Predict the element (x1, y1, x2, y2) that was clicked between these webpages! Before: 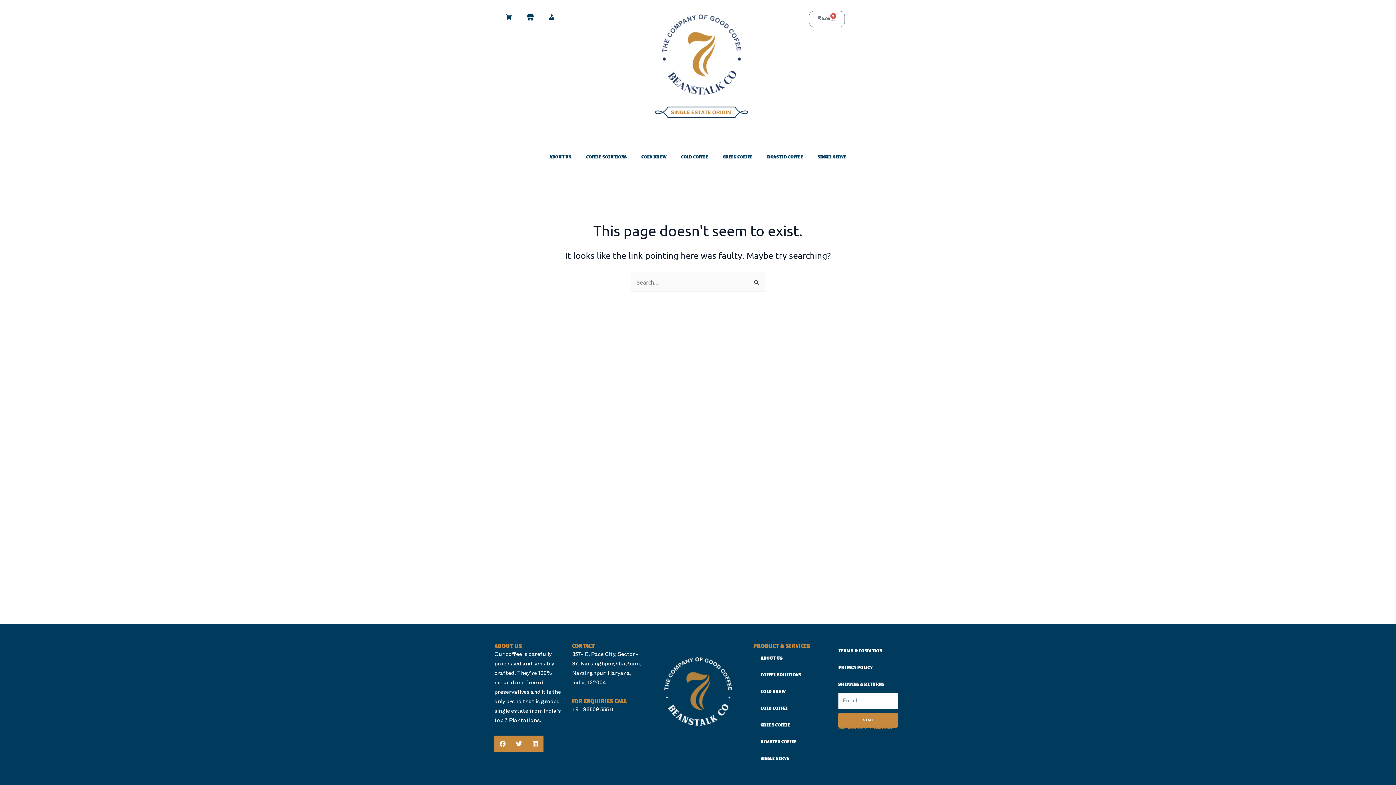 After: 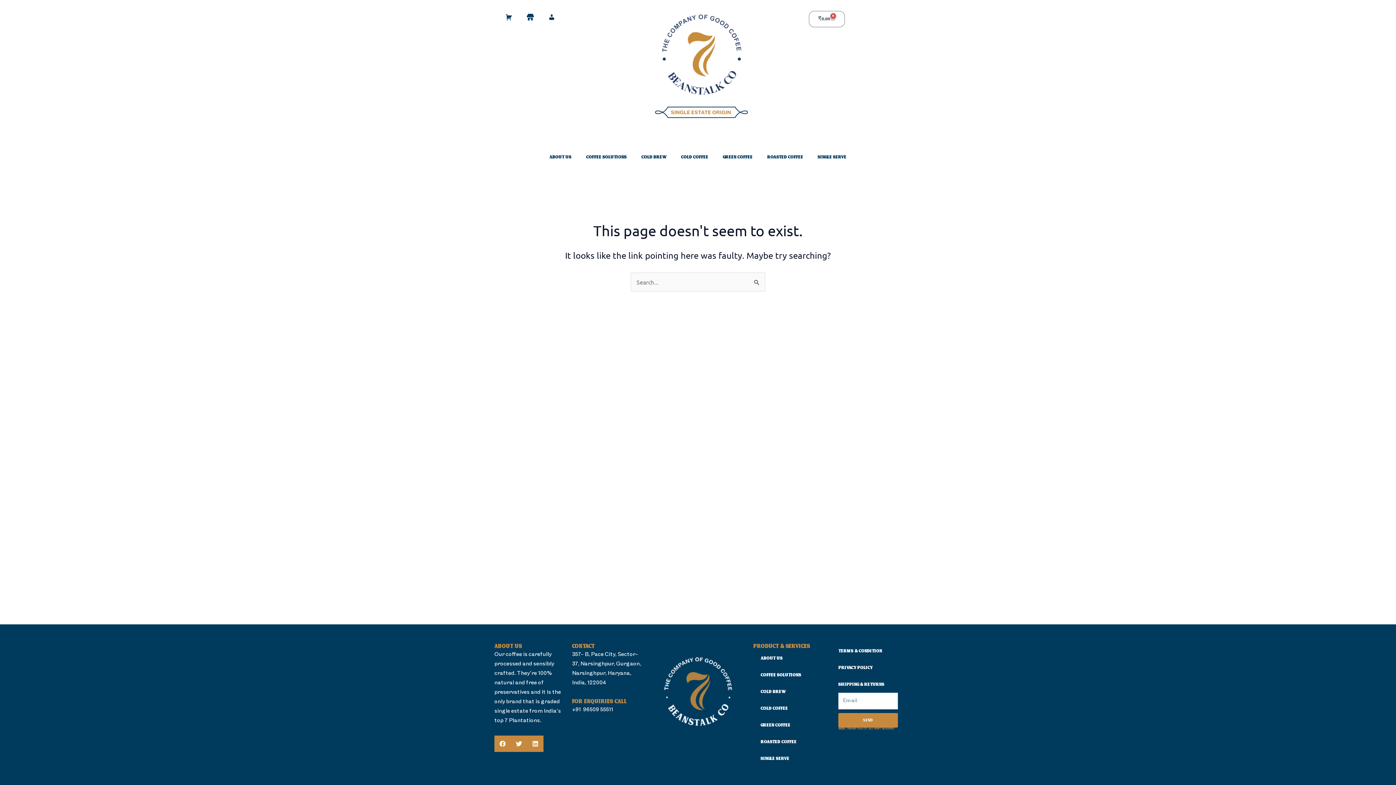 Action: label: ₹0.00
0
Cart bbox: (809, 10, 845, 27)